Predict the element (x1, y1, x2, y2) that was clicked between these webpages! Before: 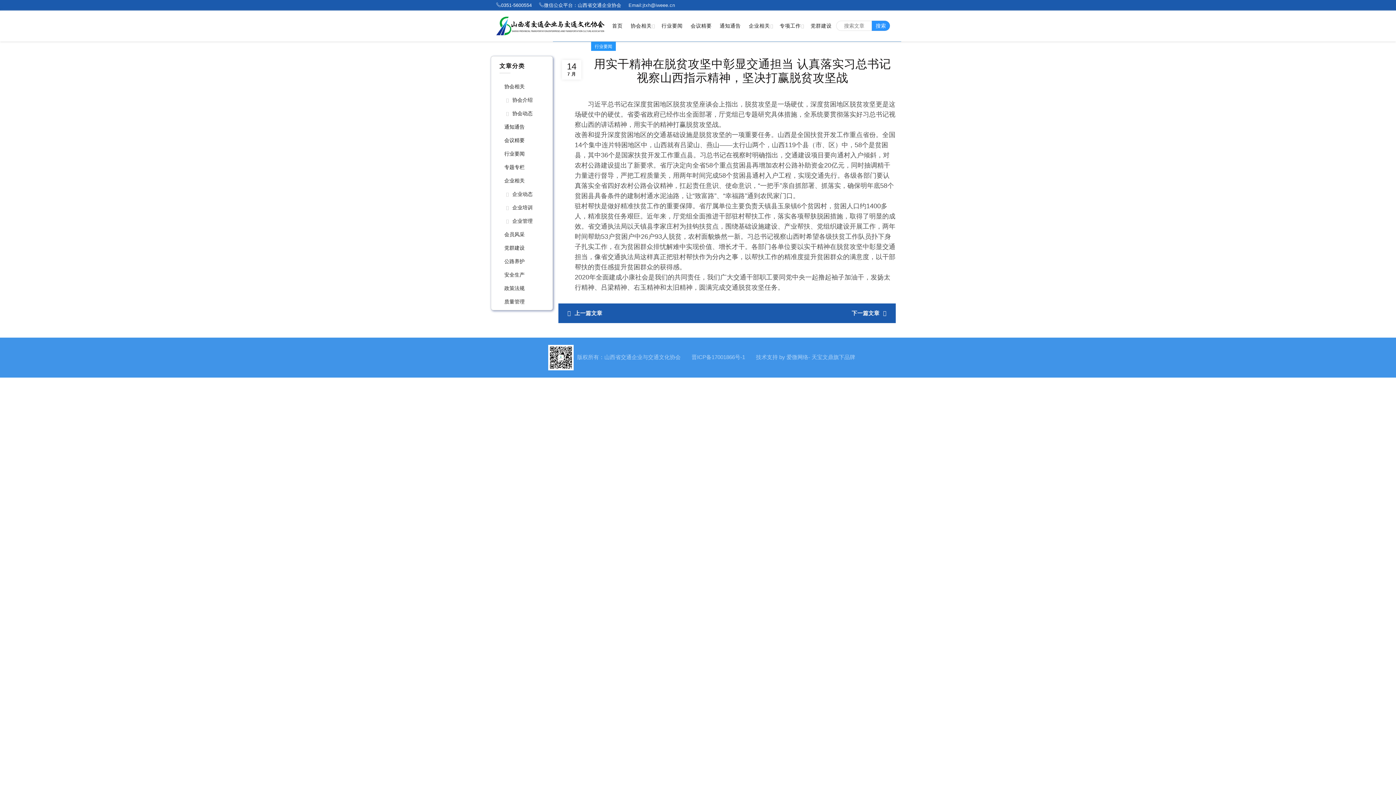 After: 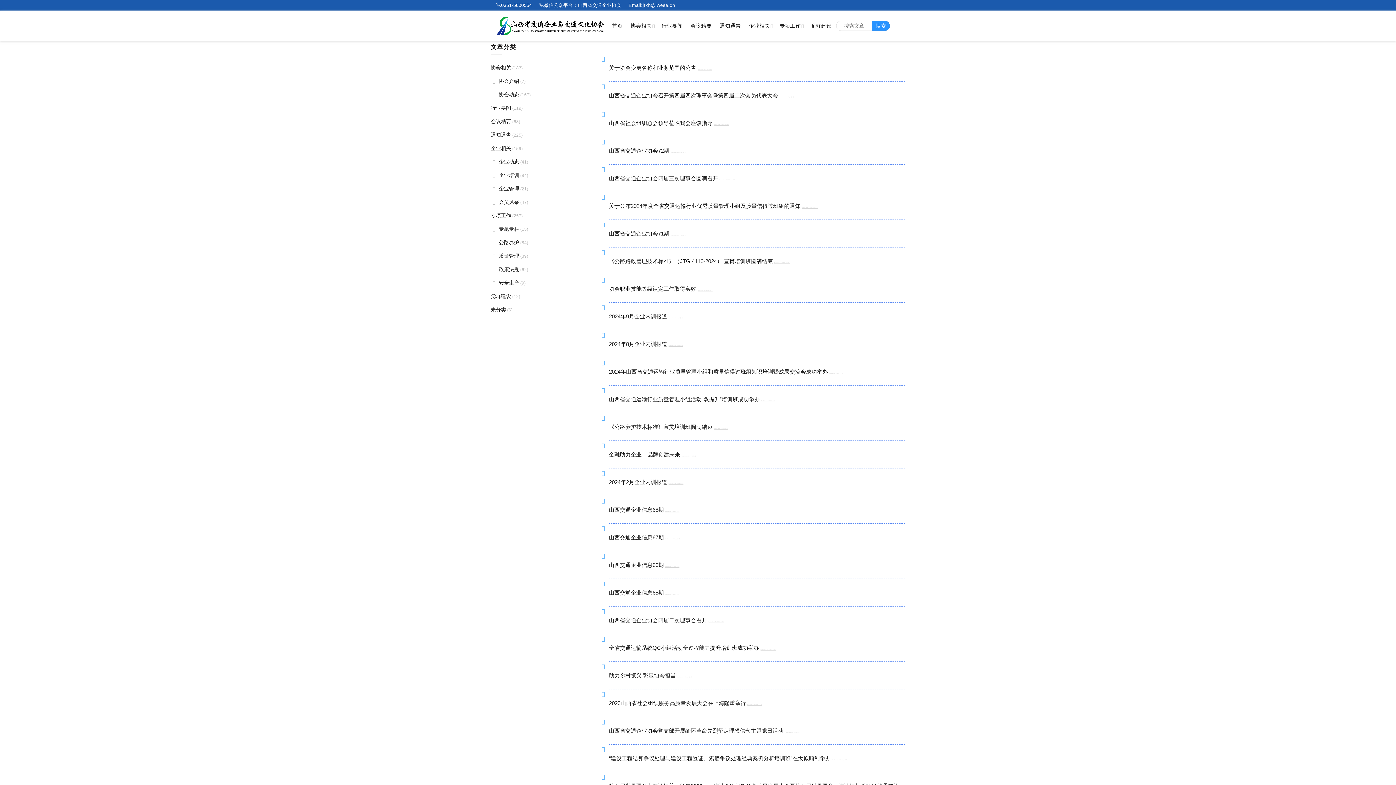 Action: bbox: (512, 110, 532, 116) label: 协会动态